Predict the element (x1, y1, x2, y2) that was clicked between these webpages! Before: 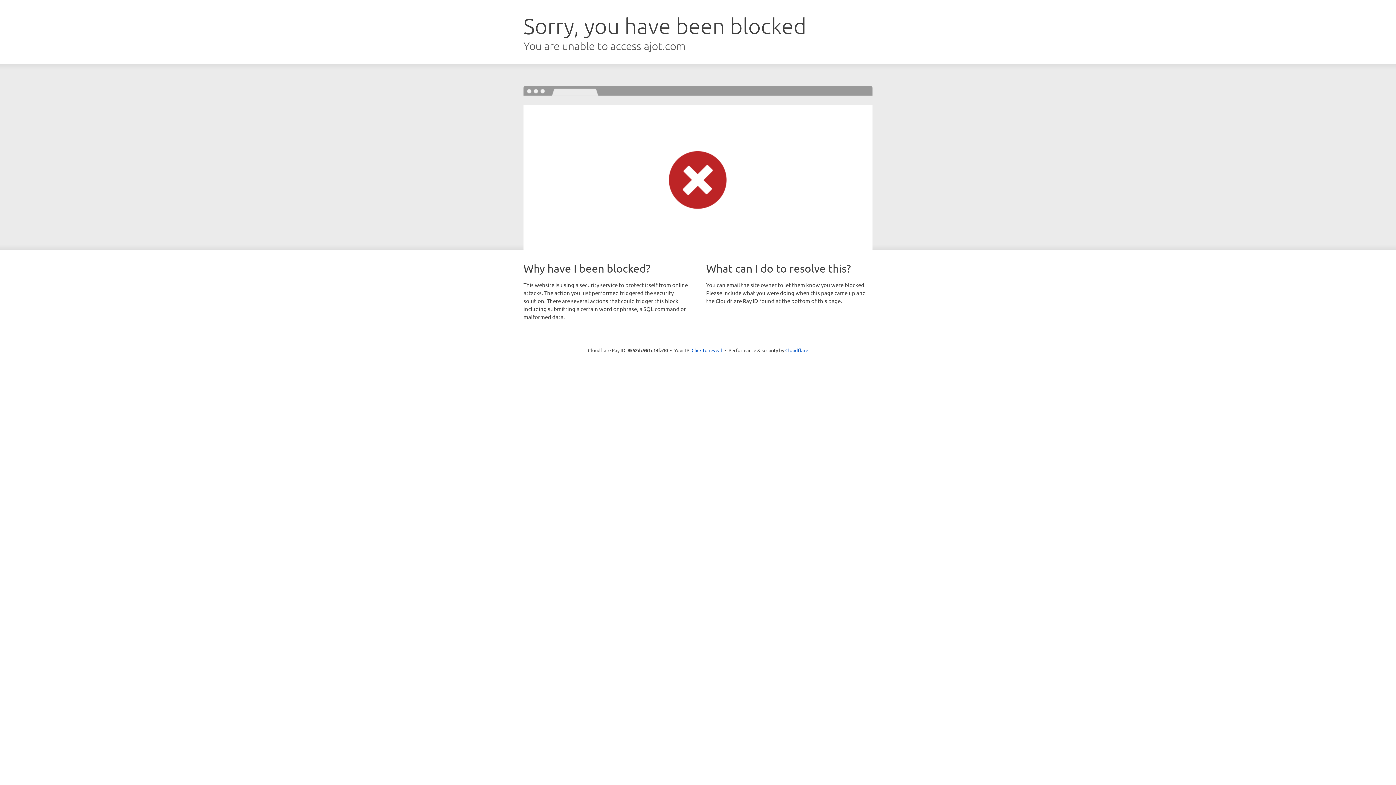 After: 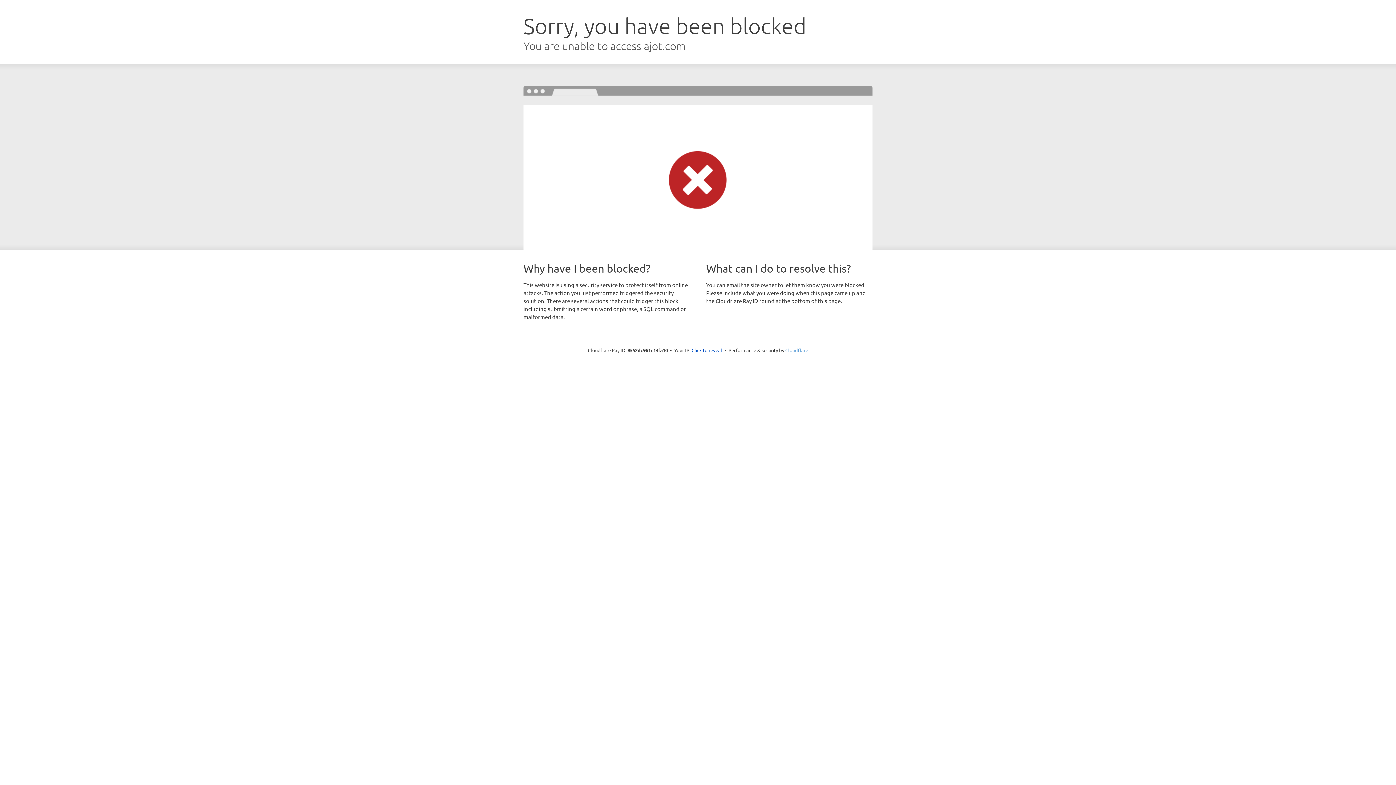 Action: label: Cloudflare bbox: (785, 347, 808, 353)